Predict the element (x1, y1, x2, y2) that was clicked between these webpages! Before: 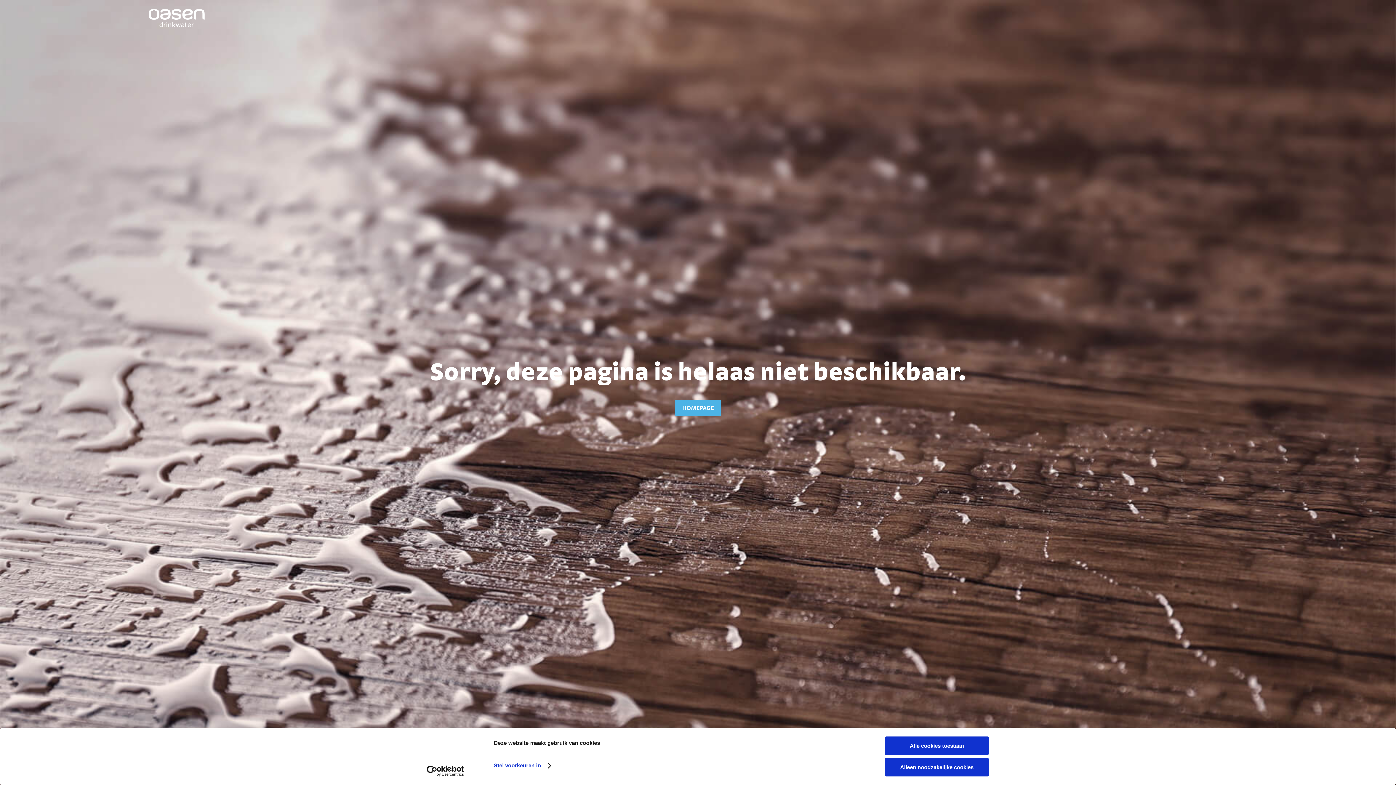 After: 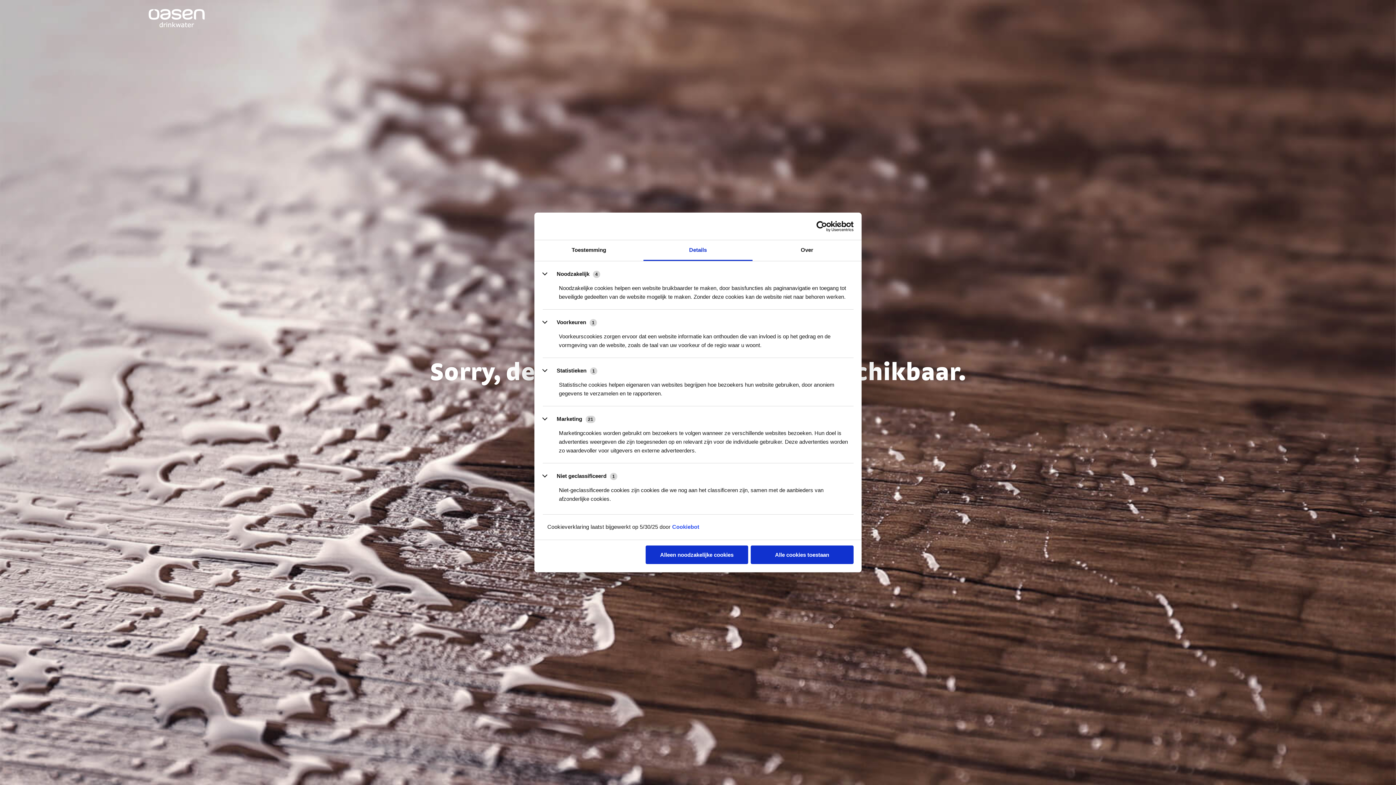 Action: label: Stel voorkeuren in bbox: (493, 760, 550, 771)